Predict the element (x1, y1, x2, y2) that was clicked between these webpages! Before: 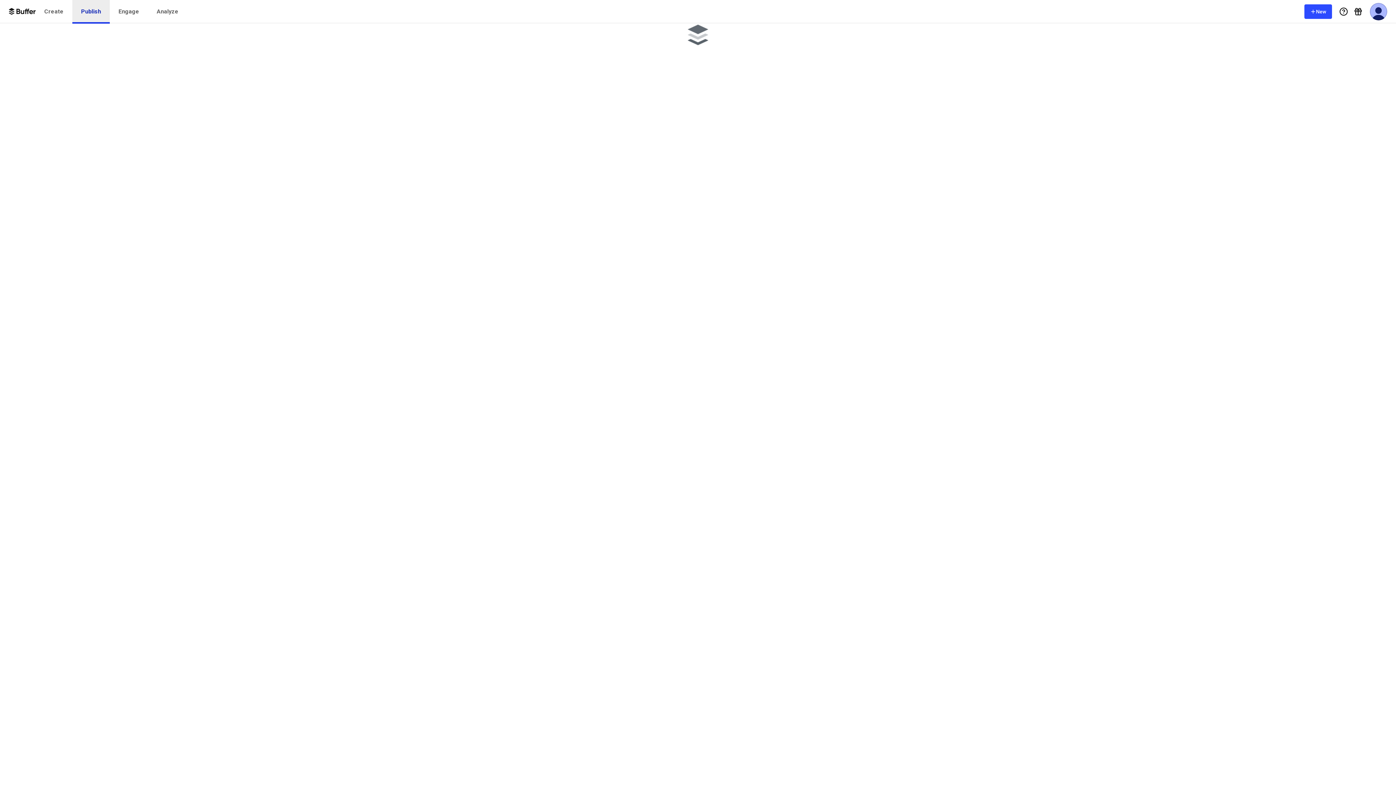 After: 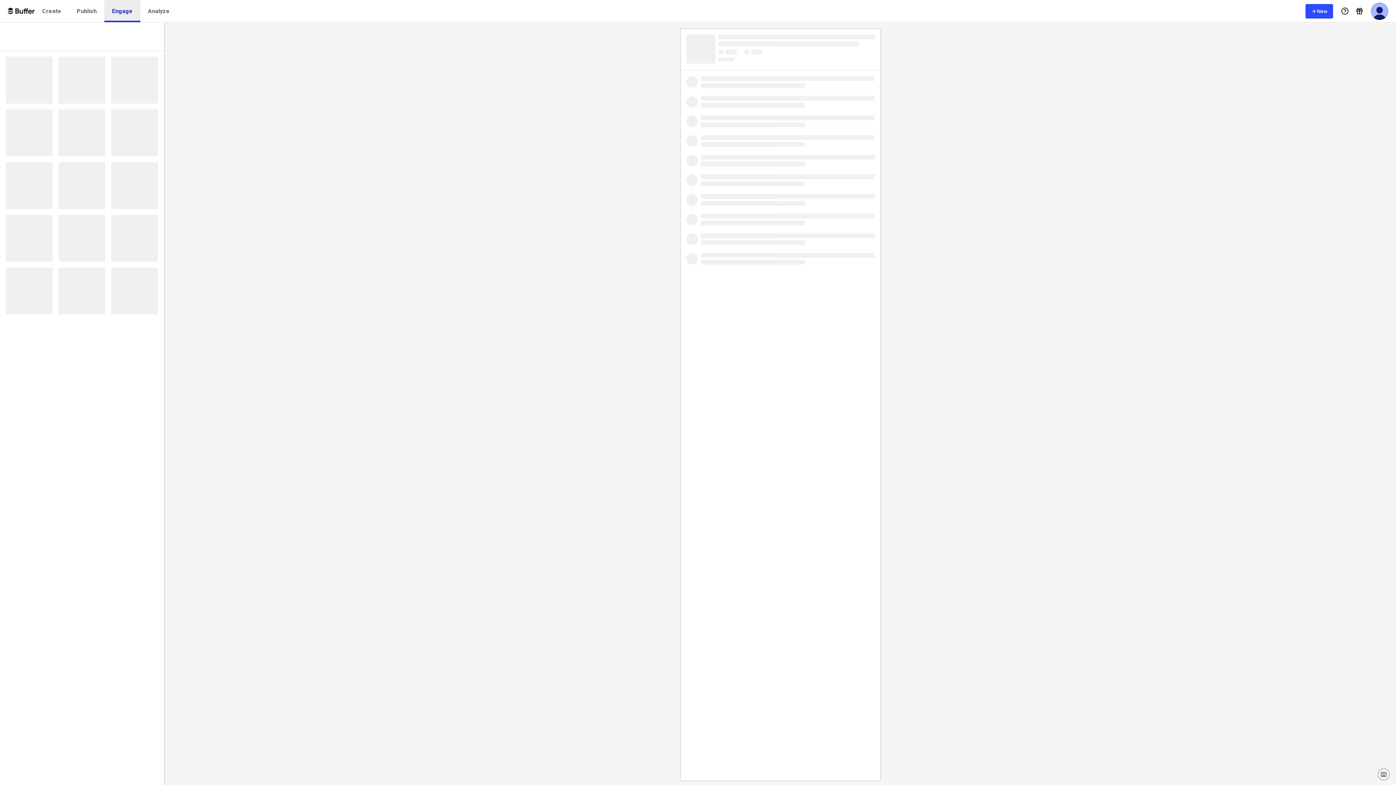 Action: bbox: (109, 0, 148, 23) label: Engage